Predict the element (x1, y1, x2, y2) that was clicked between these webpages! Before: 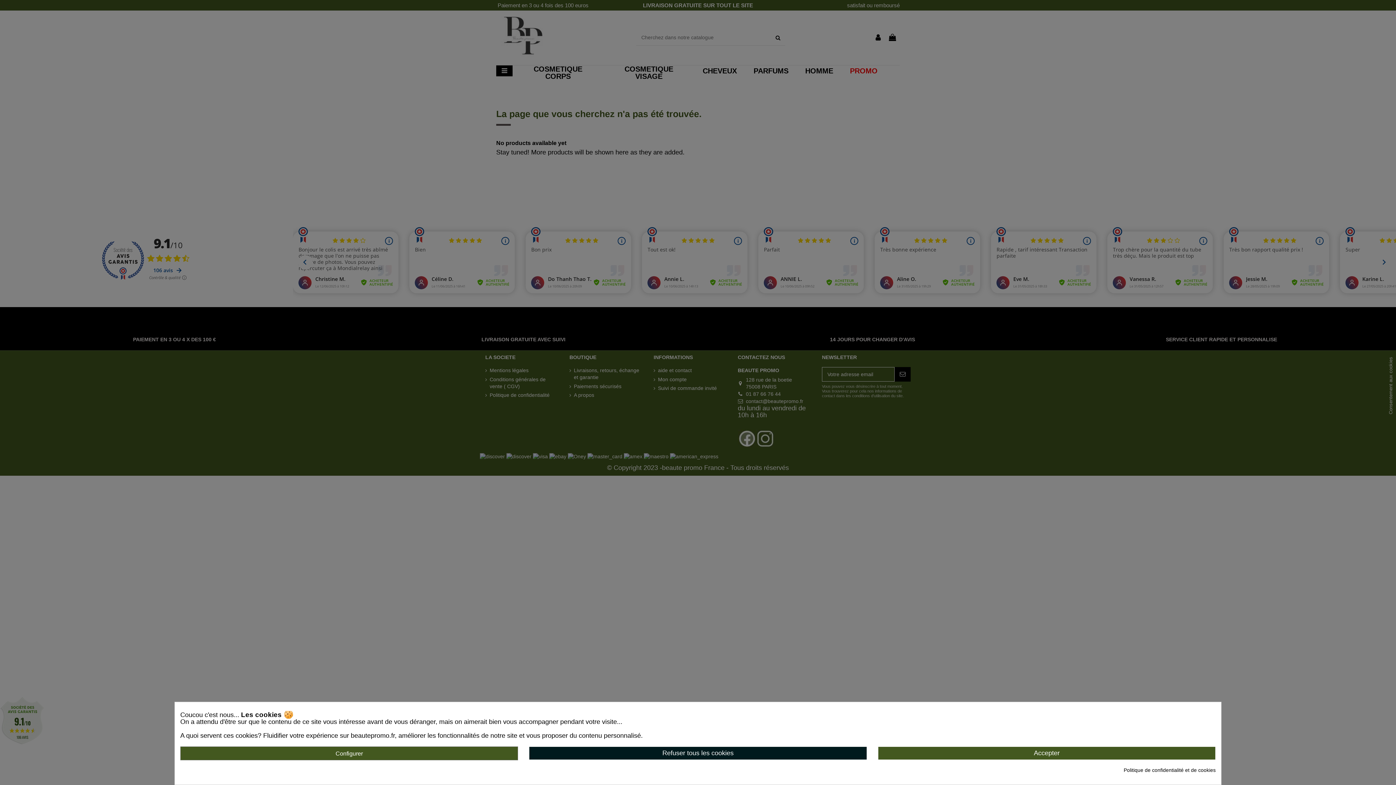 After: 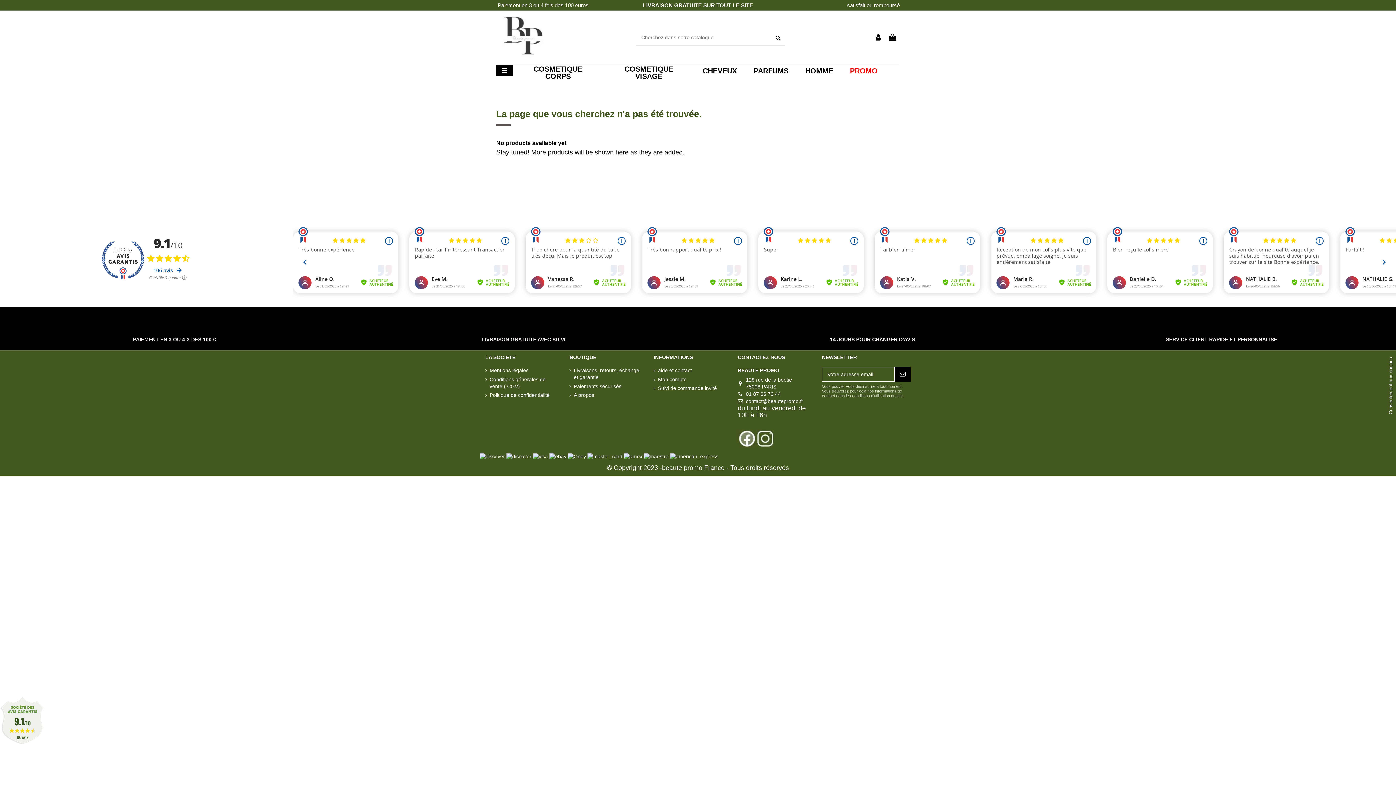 Action: label: Accepter bbox: (878, 746, 1216, 760)